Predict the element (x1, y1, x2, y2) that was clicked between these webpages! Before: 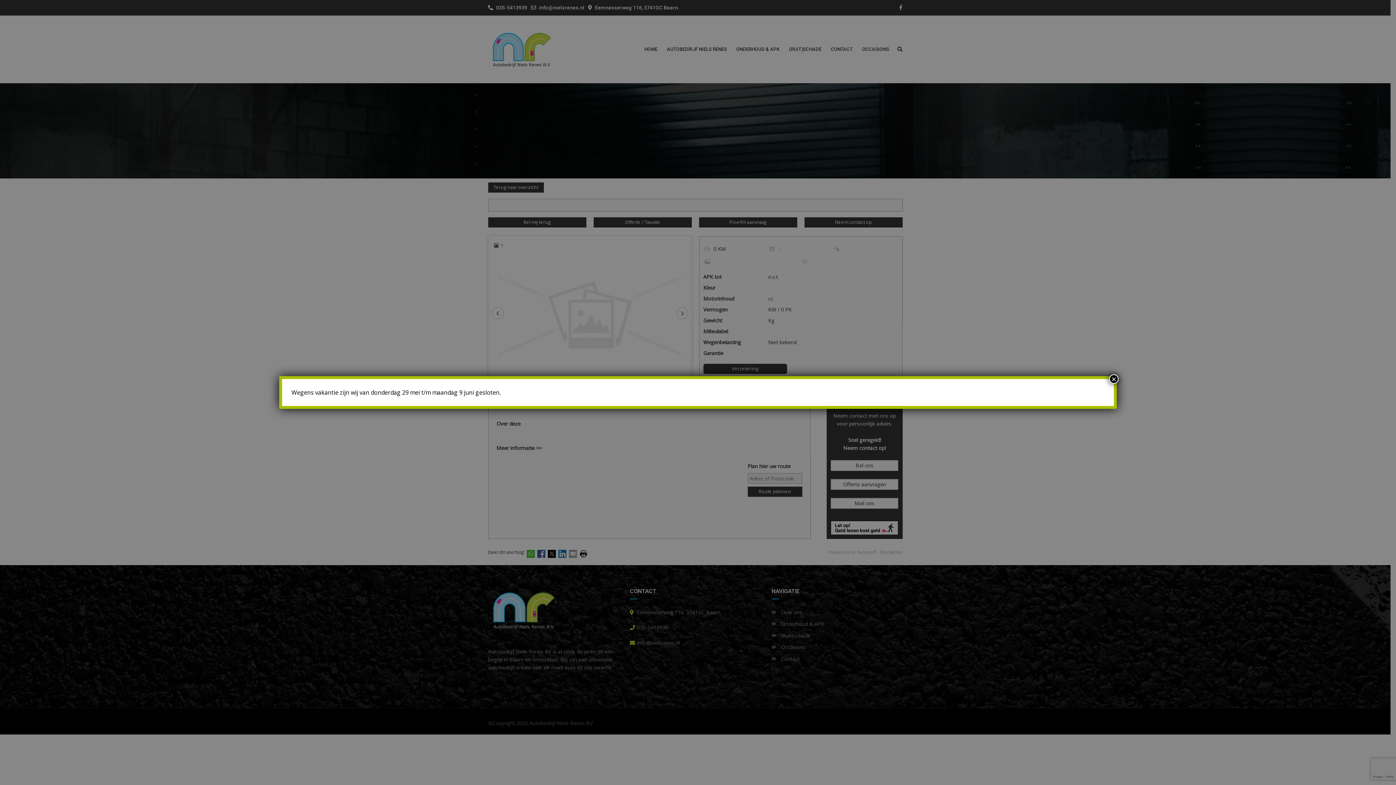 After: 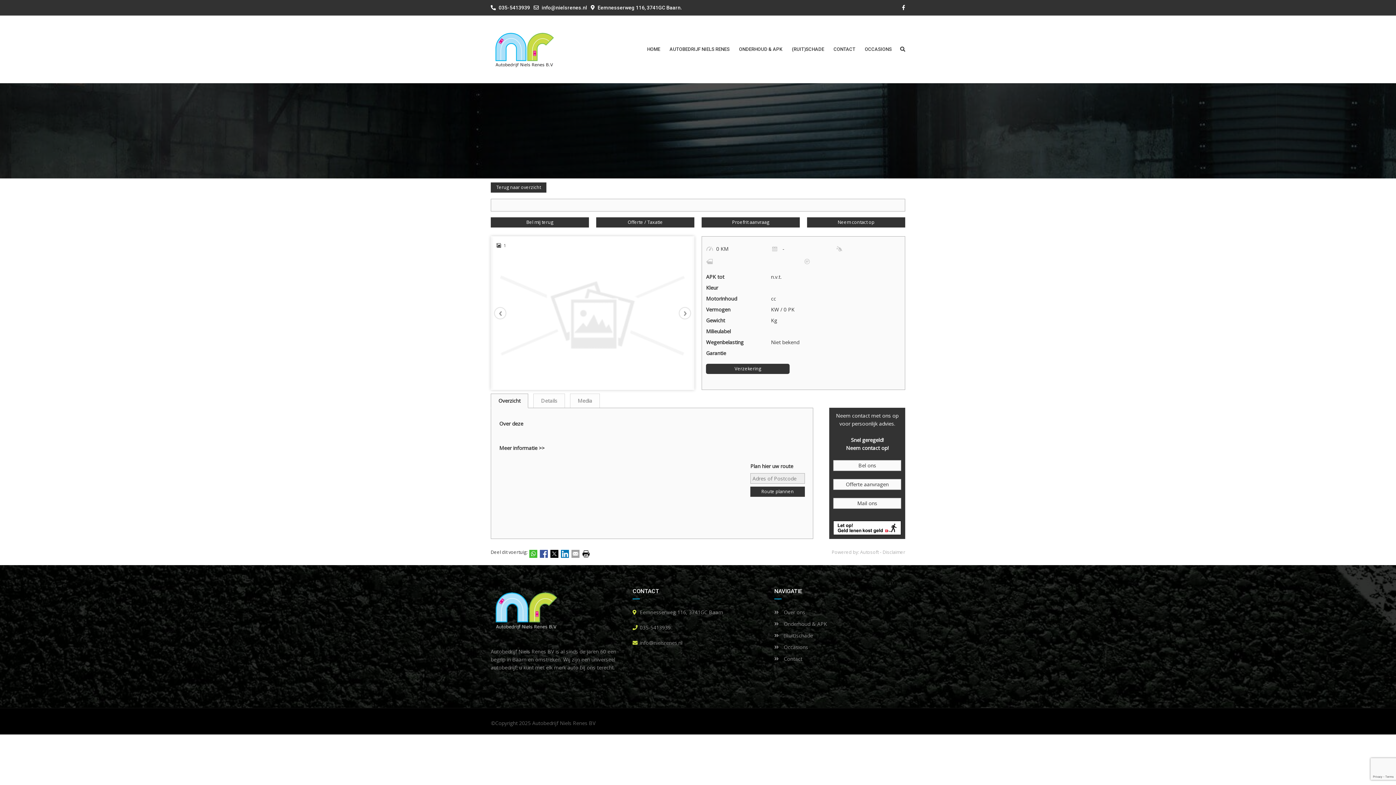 Action: label: Sluiten bbox: (1109, 374, 1118, 384)